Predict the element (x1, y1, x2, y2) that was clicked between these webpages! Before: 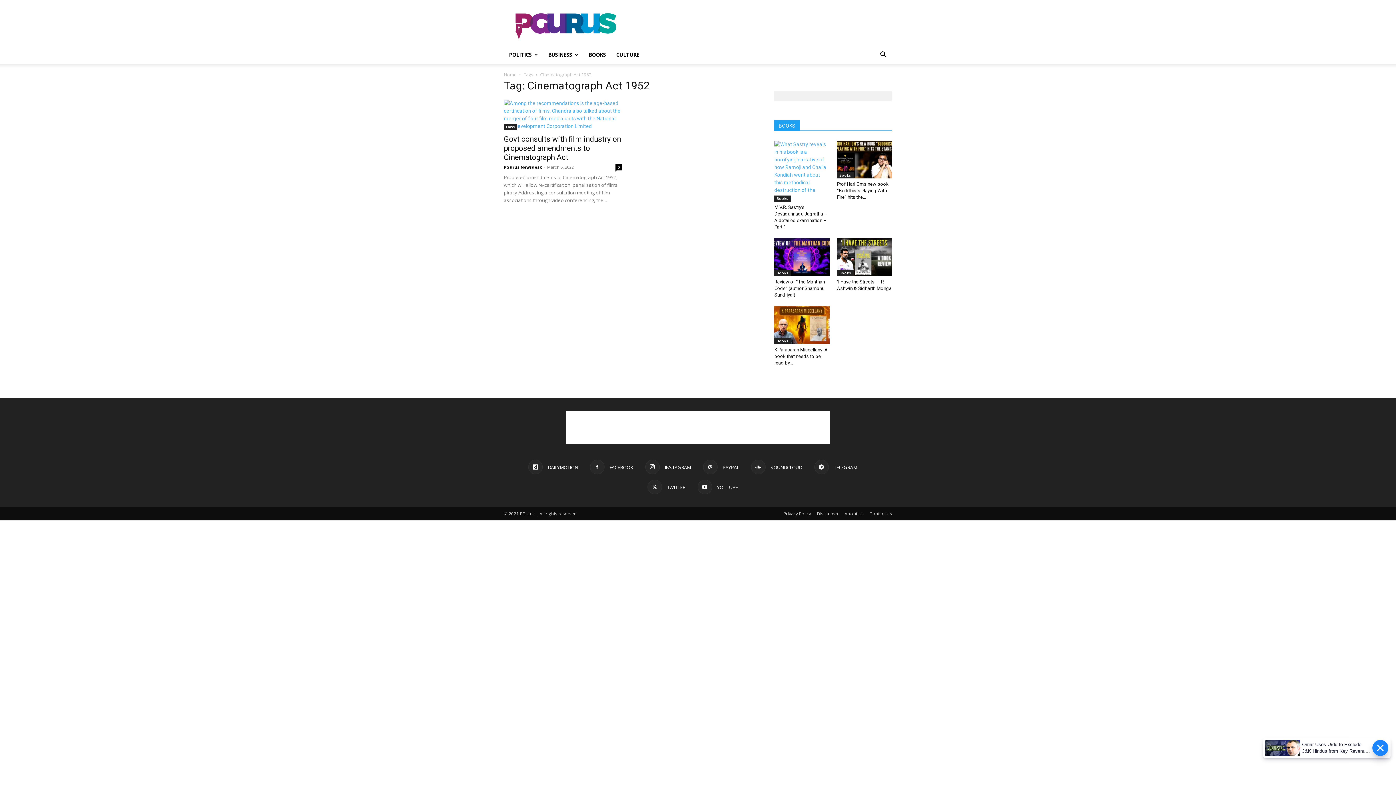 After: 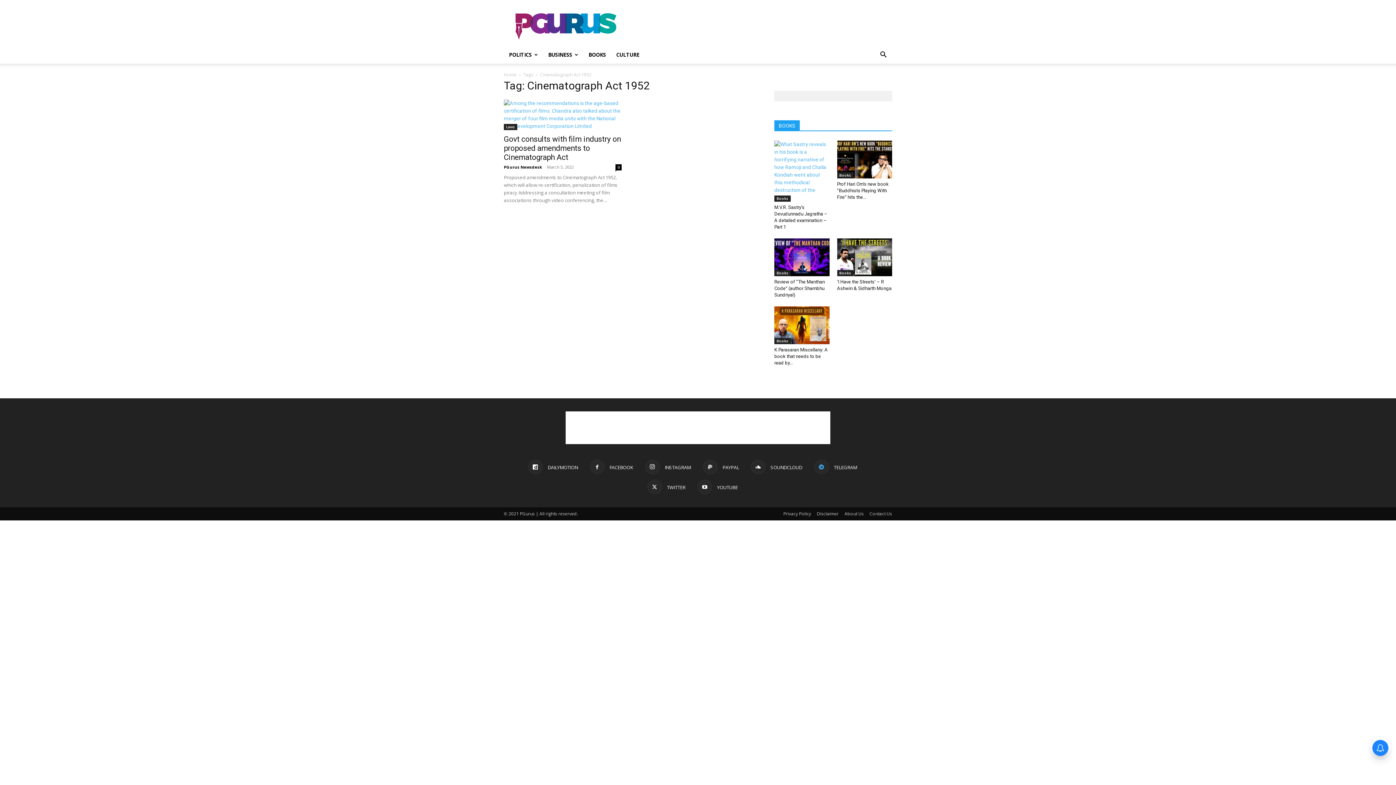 Action: bbox: (814, 453, 857, 468) label:  TELEGRAM